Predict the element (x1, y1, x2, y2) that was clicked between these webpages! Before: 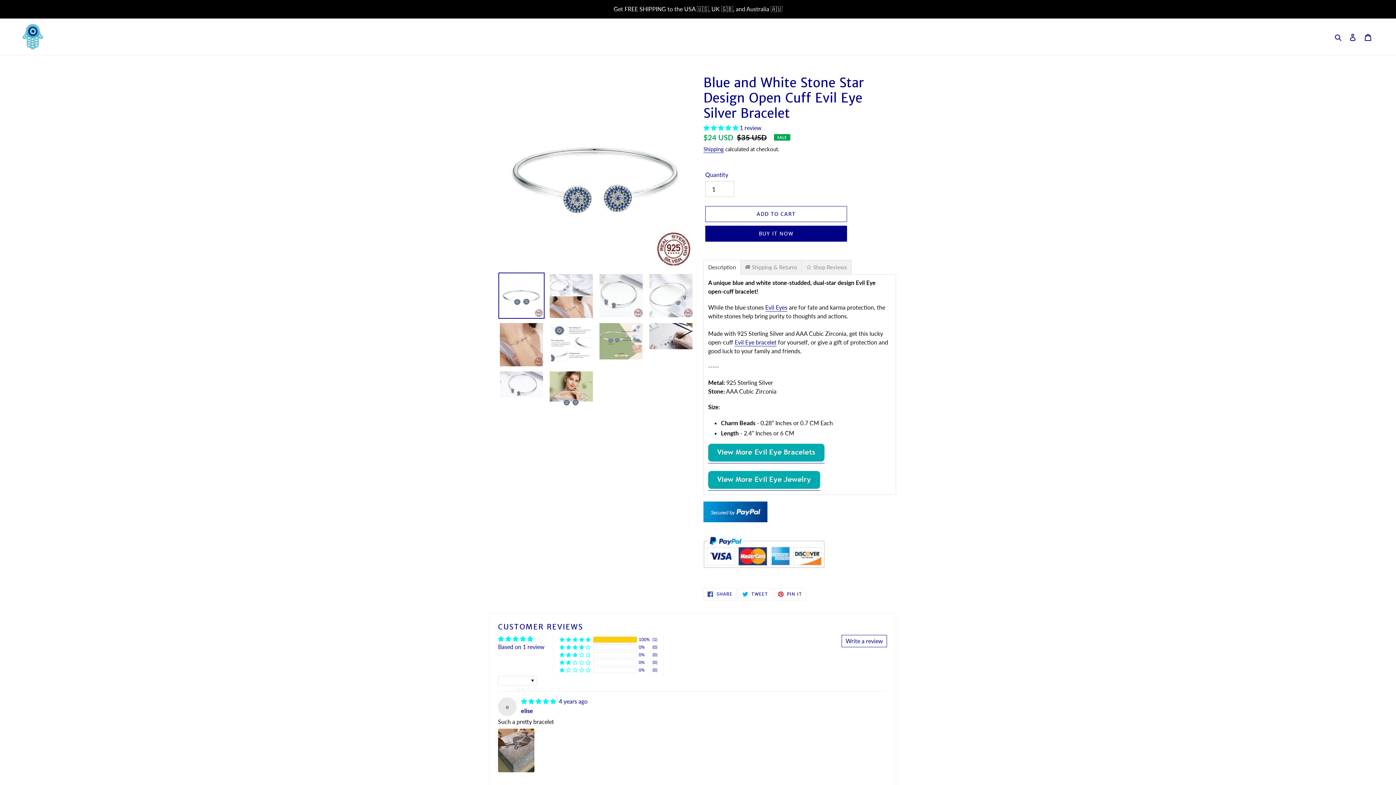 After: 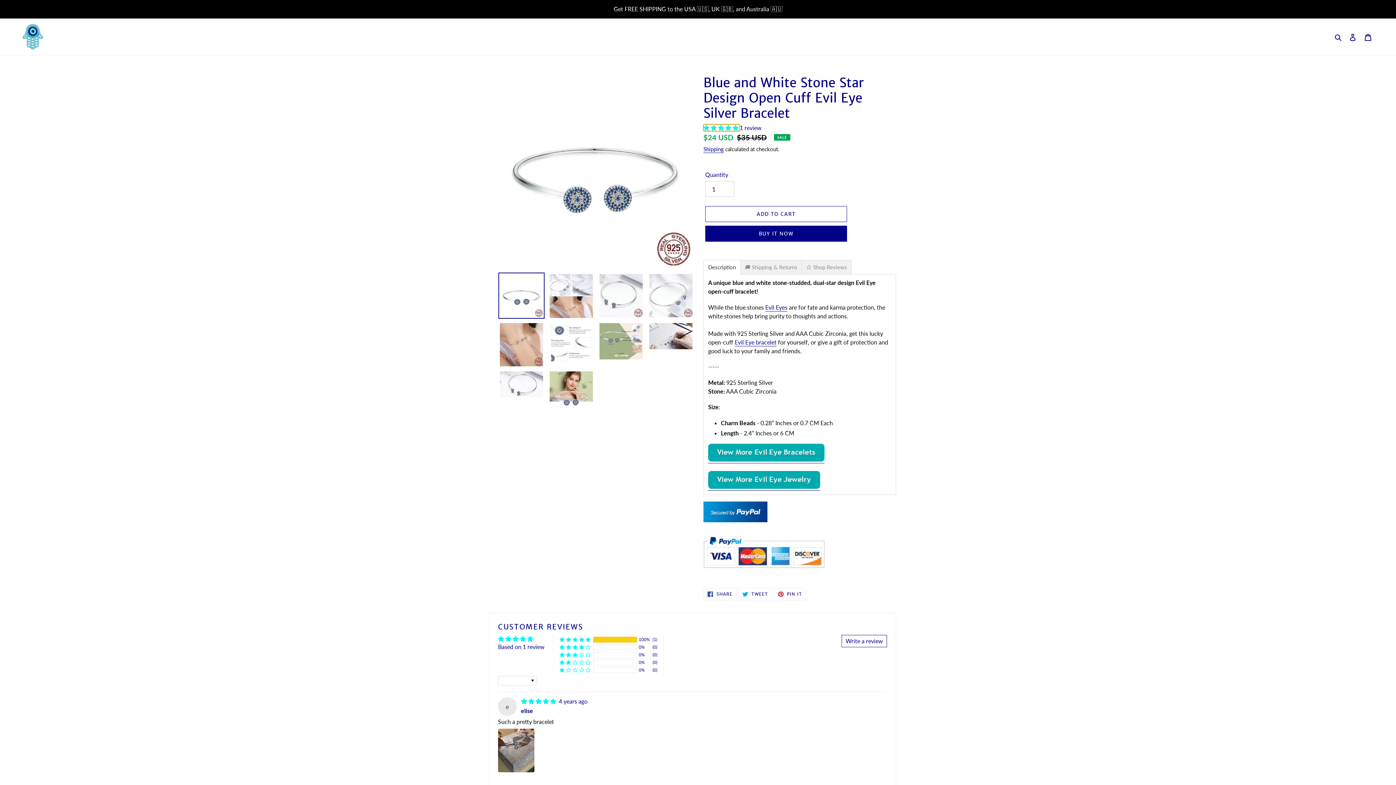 Action: label: 5.00 stars bbox: (703, 124, 740, 131)